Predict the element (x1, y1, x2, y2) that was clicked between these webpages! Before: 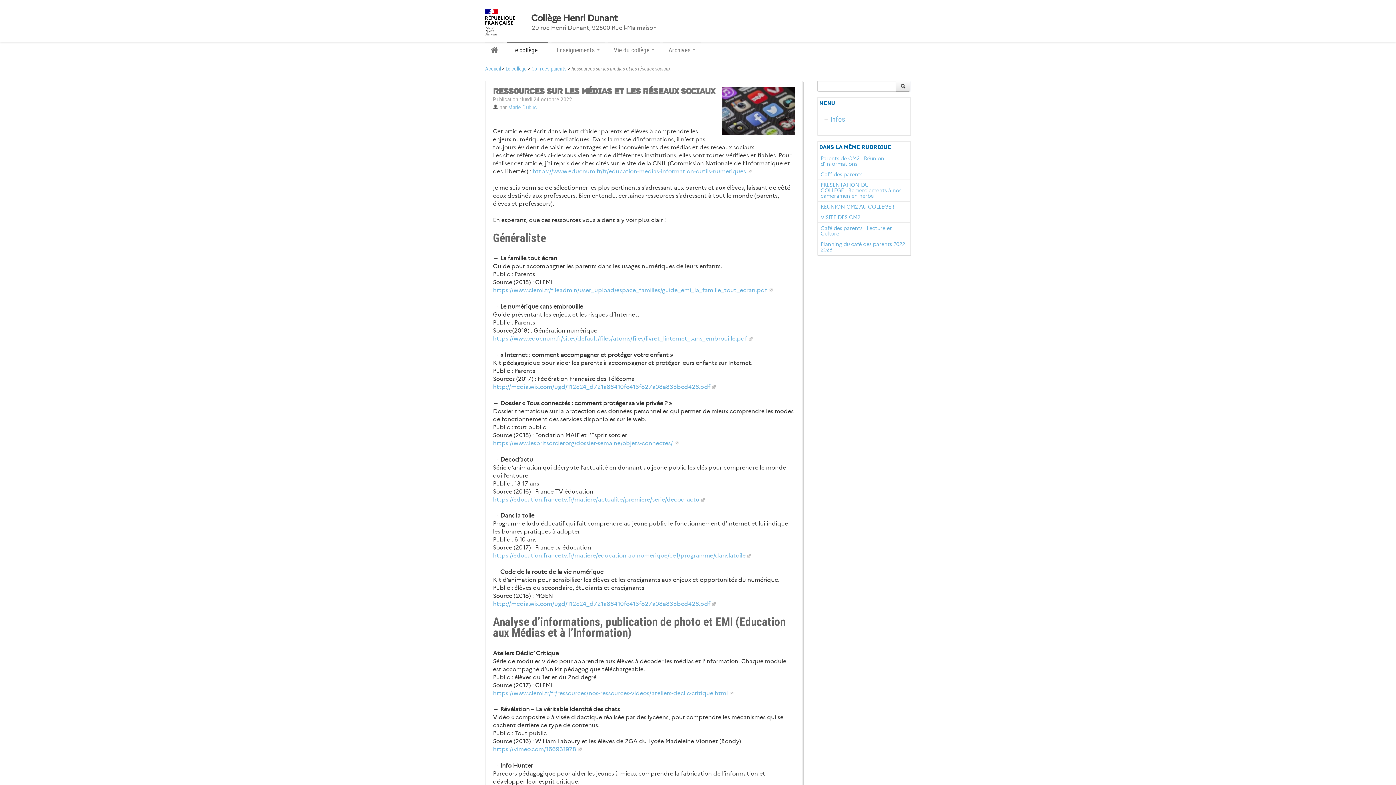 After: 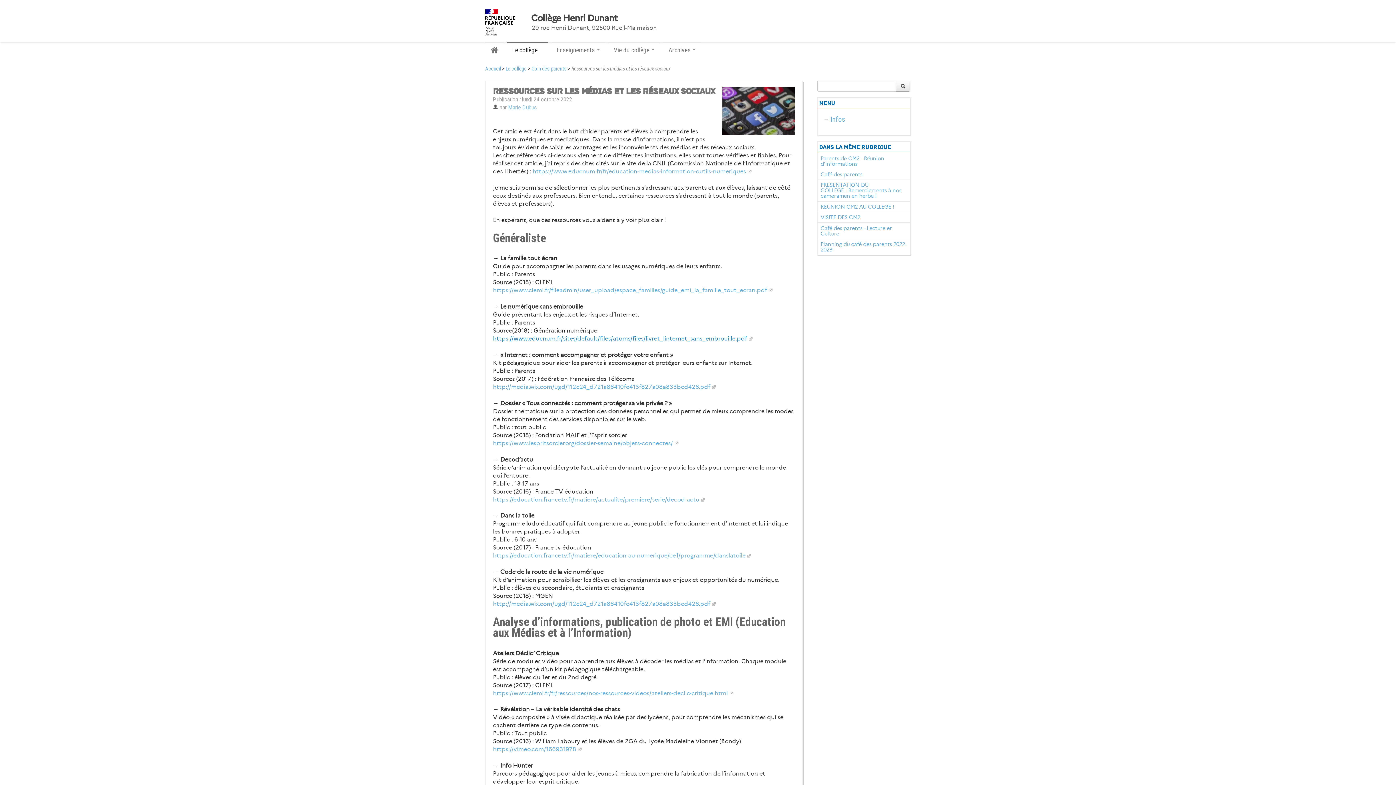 Action: label: https://www.educnum.fr/sites/default/files/atoms/files/livret_linternet_sans_embrouille.pdf bbox: (493, 335, 754, 342)